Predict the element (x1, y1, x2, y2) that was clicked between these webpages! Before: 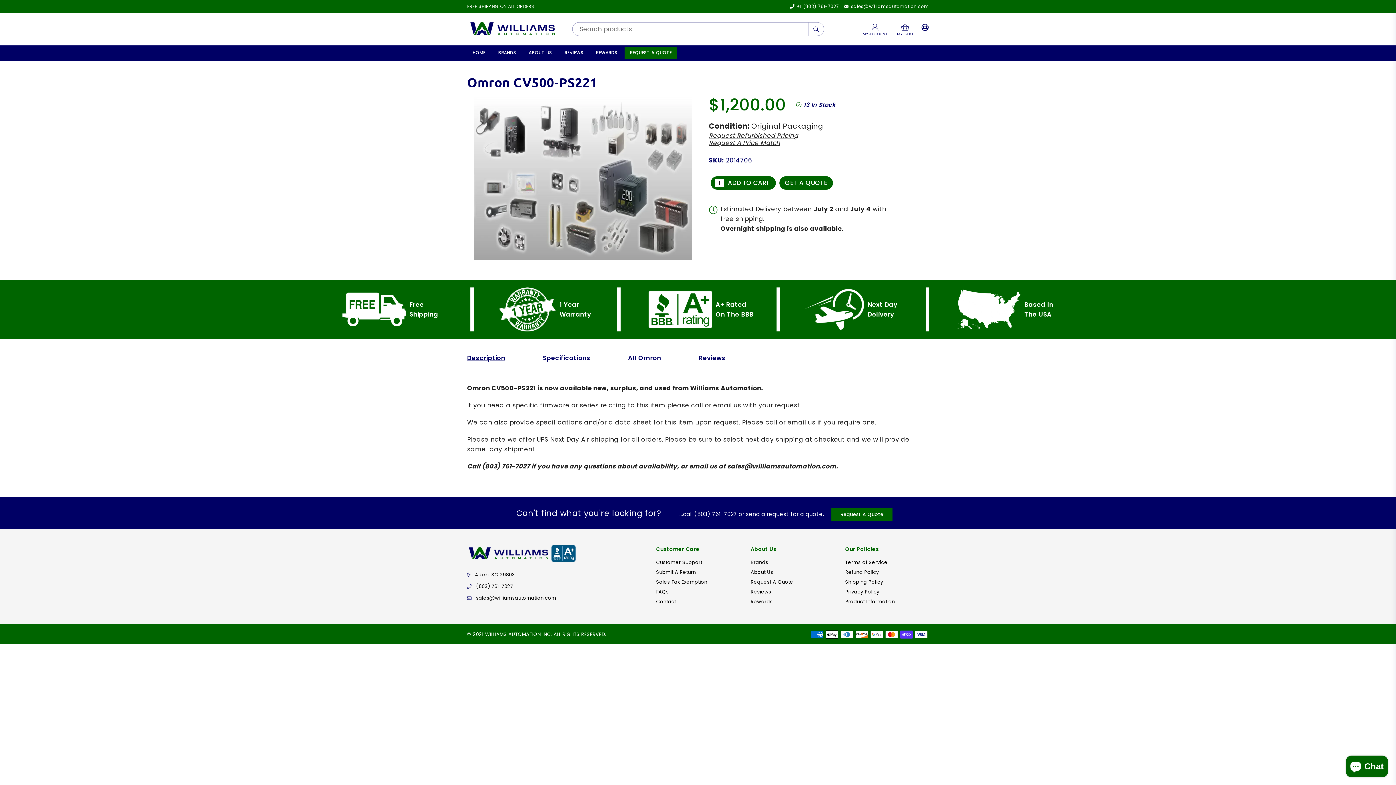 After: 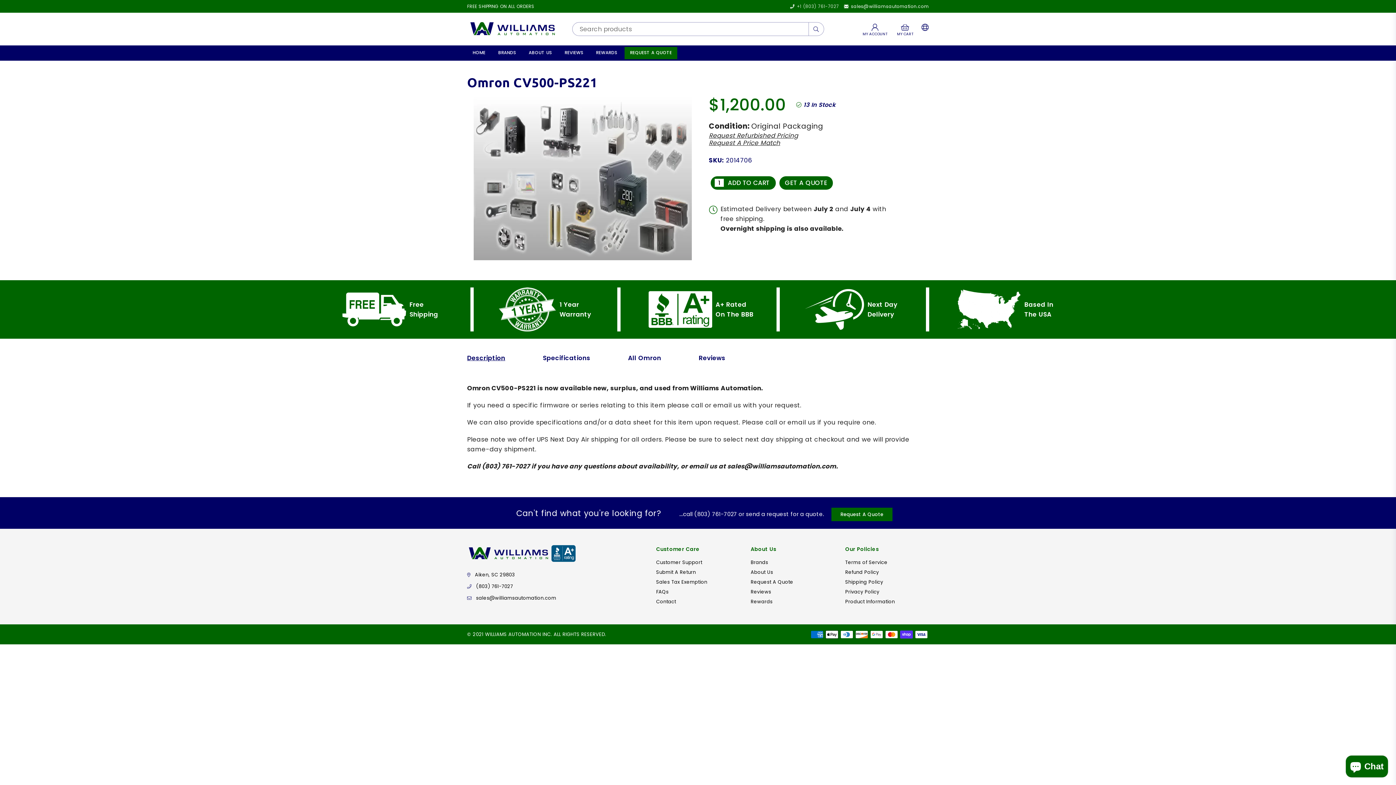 Action: label:  +1 (803) 761-7027 bbox: (790, 3, 839, 9)